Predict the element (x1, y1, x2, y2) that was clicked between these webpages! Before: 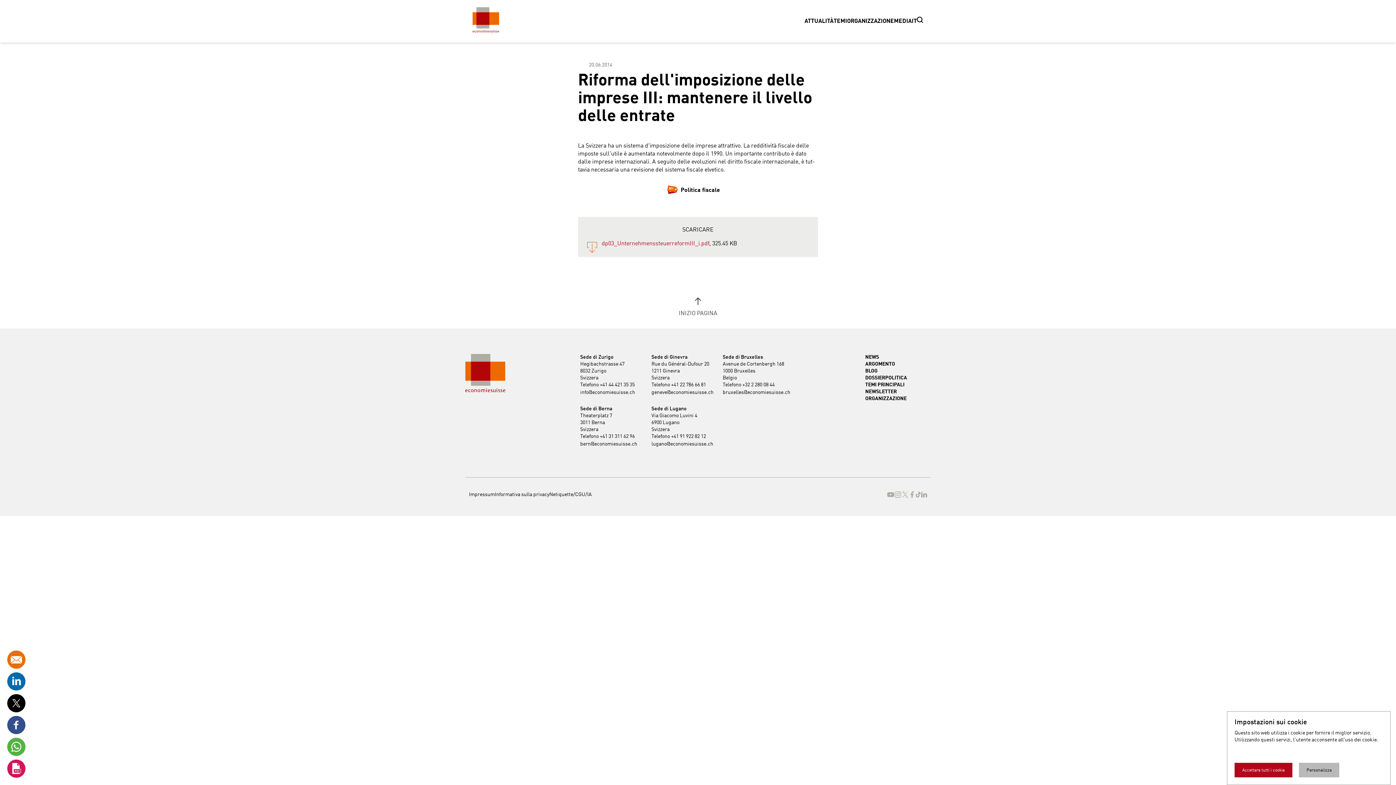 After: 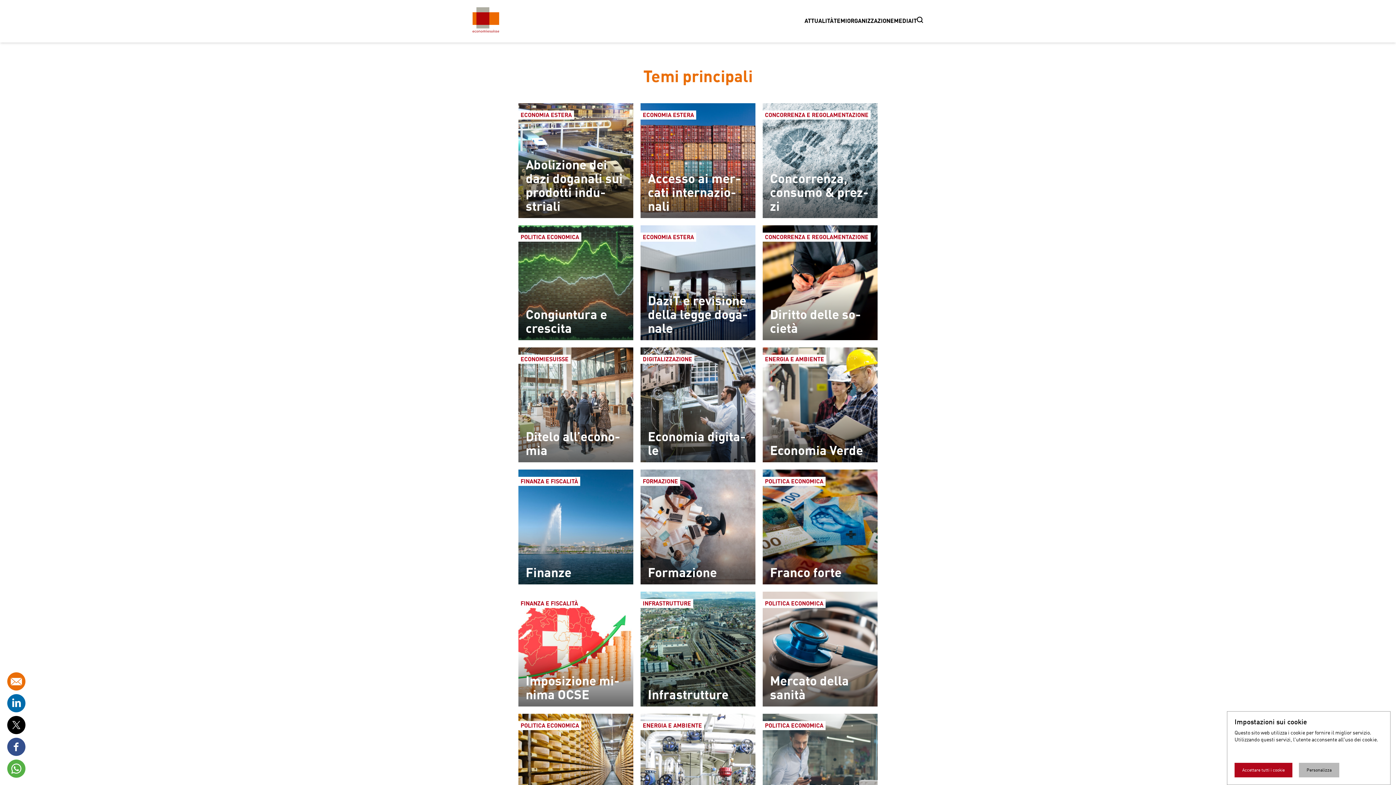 Action: bbox: (865, 381, 930, 388) label: TEMI PRINCIPALI